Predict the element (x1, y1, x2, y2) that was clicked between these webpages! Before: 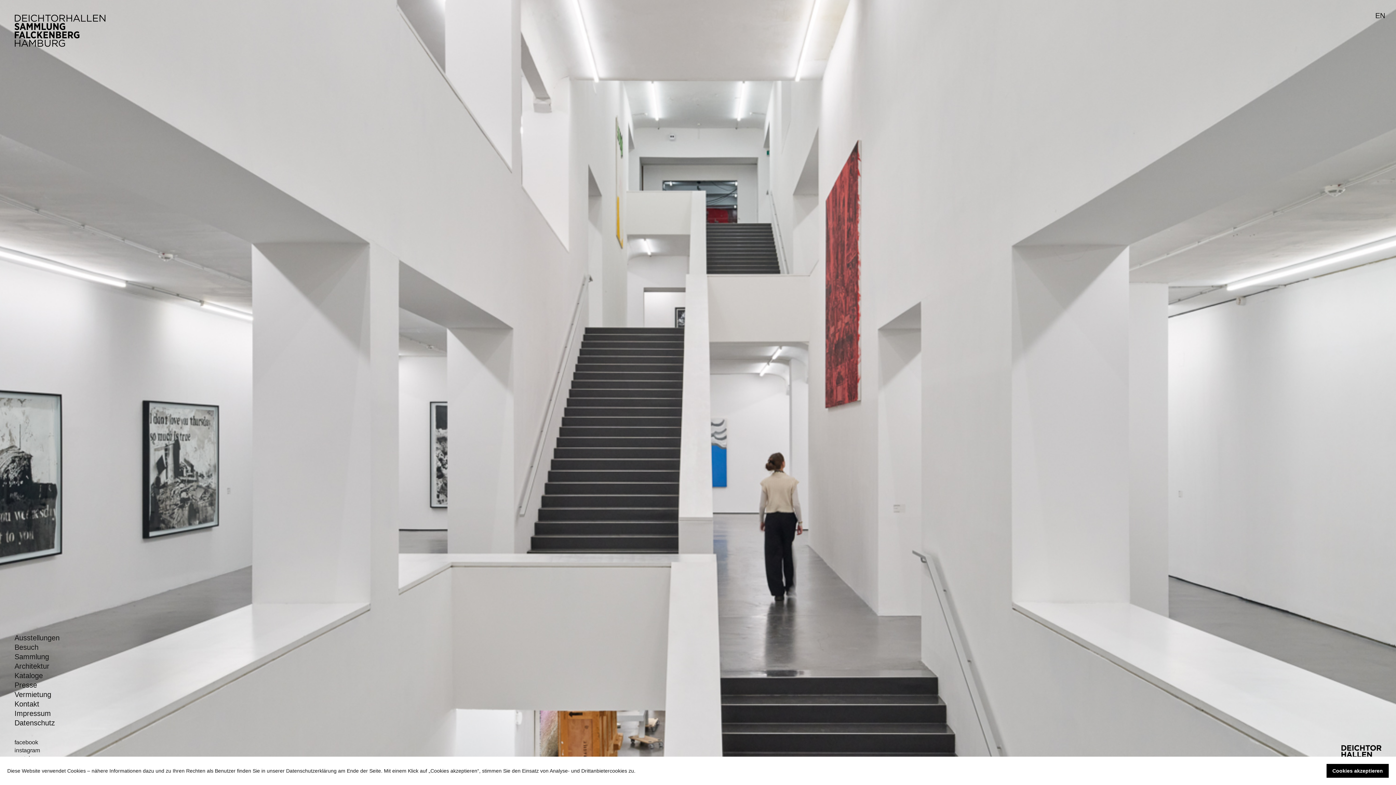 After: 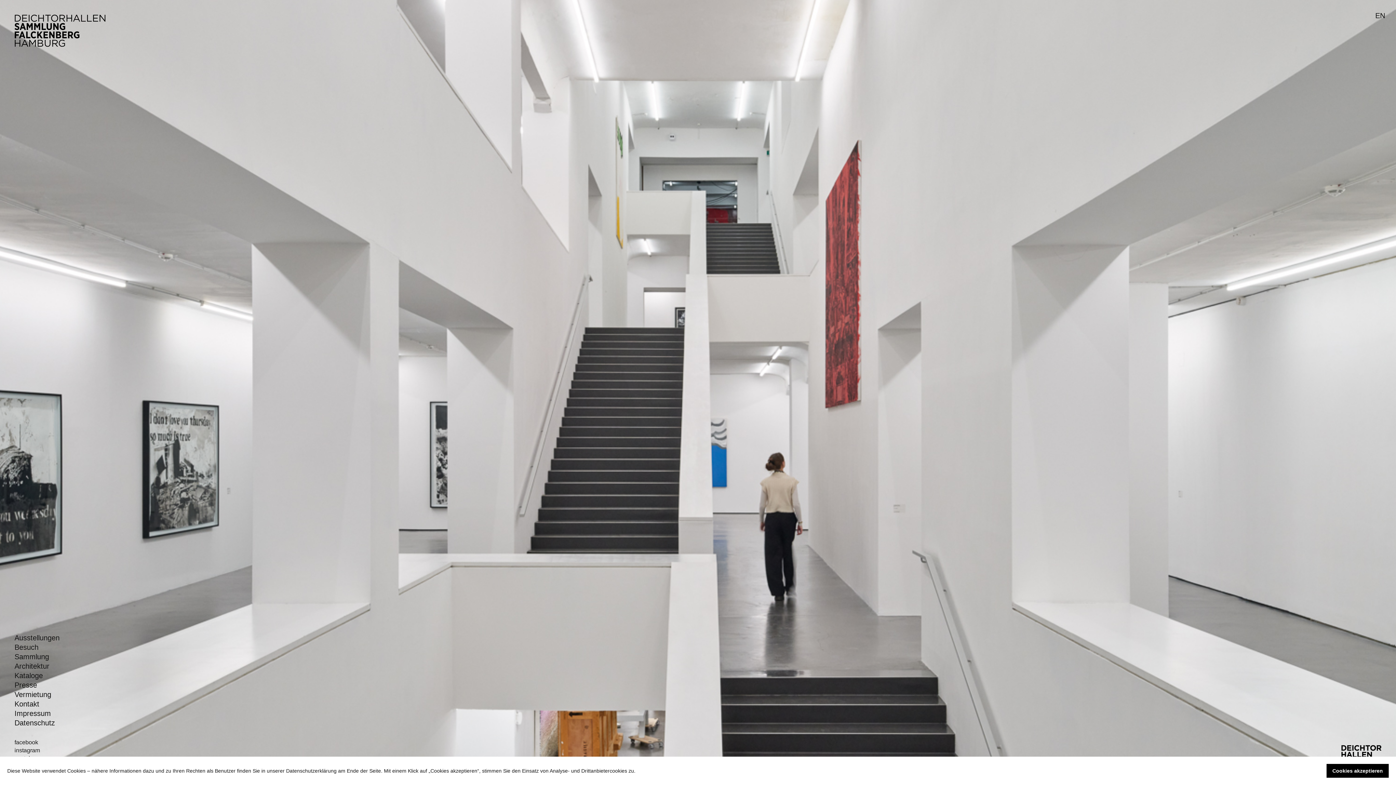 Action: bbox: (14, 14, 105, 47)